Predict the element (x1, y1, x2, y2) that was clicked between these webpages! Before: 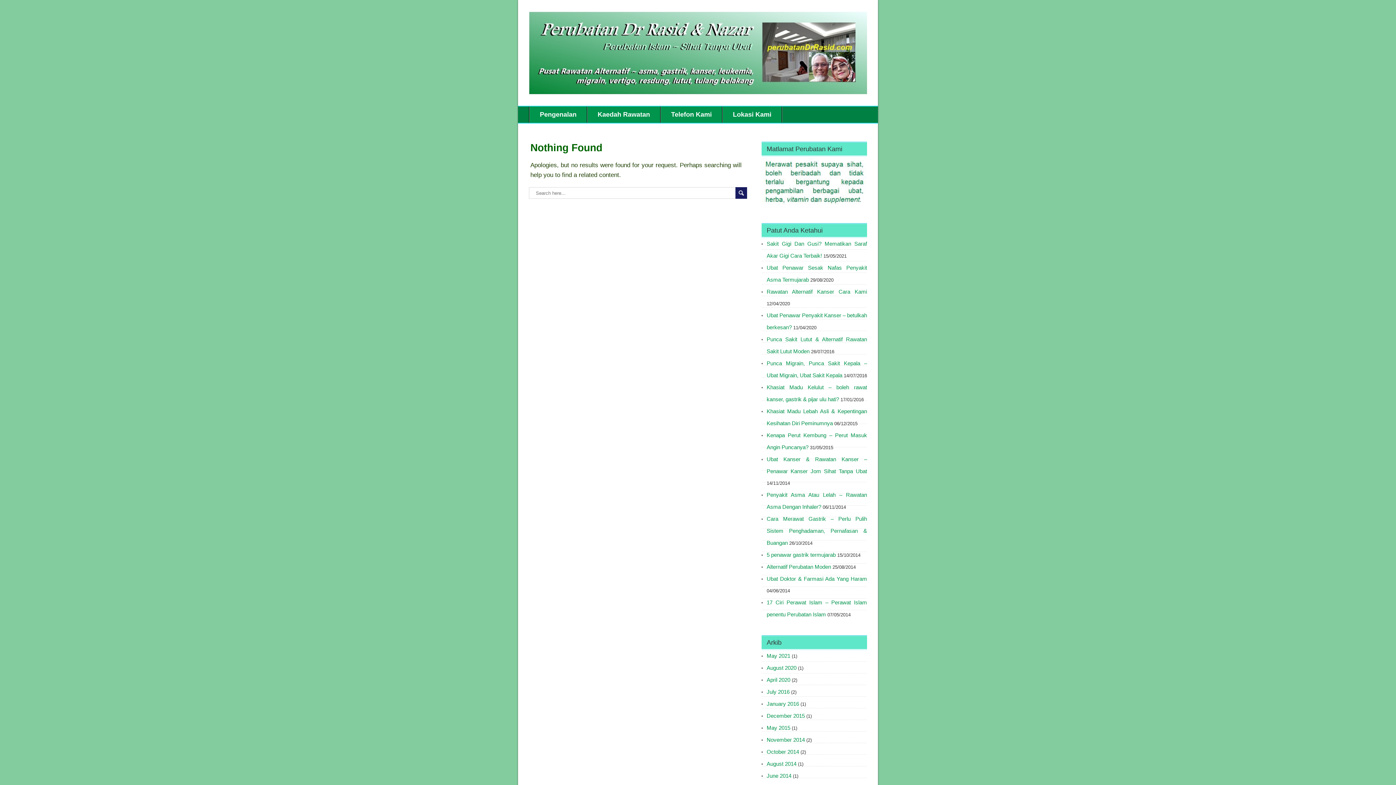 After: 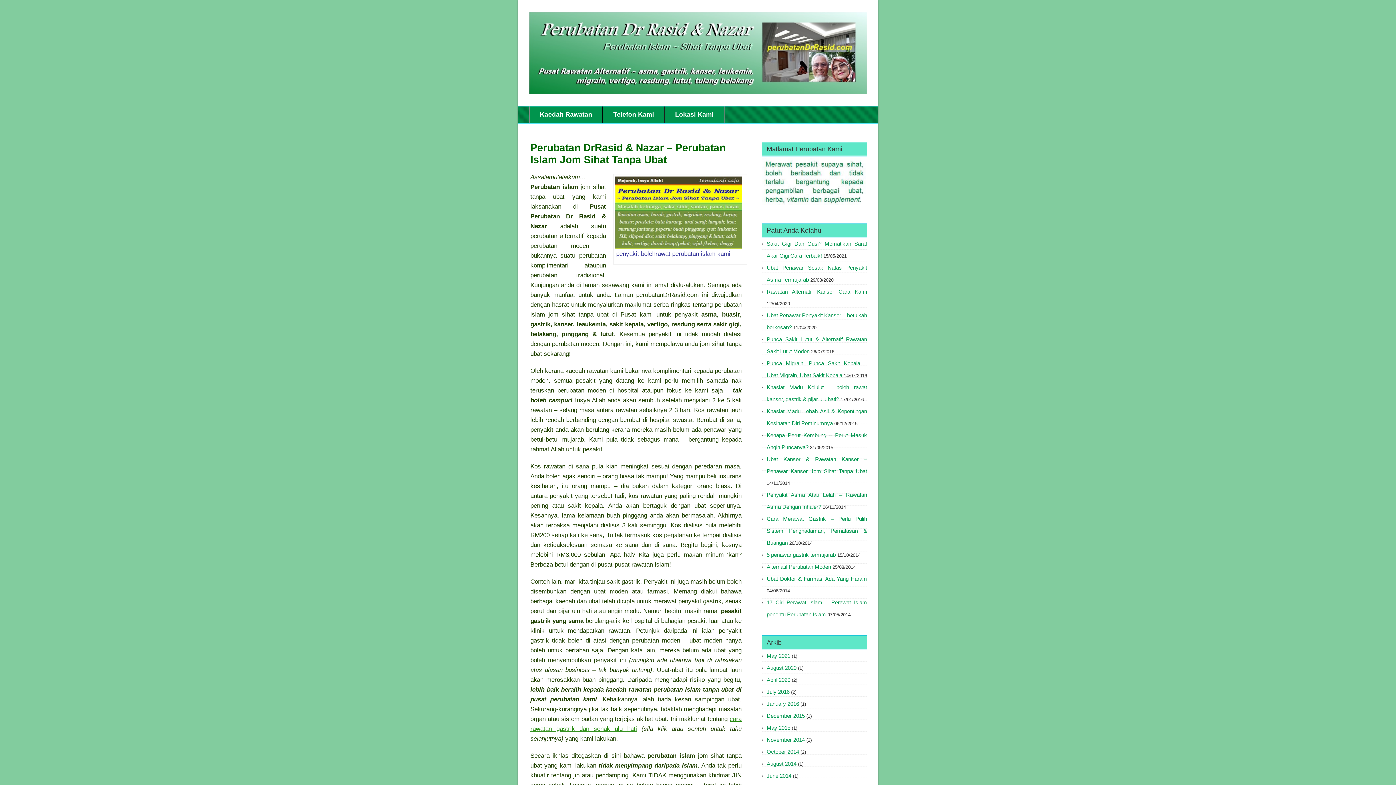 Action: bbox: (529, 106, 587, 122) label: Pengenalan